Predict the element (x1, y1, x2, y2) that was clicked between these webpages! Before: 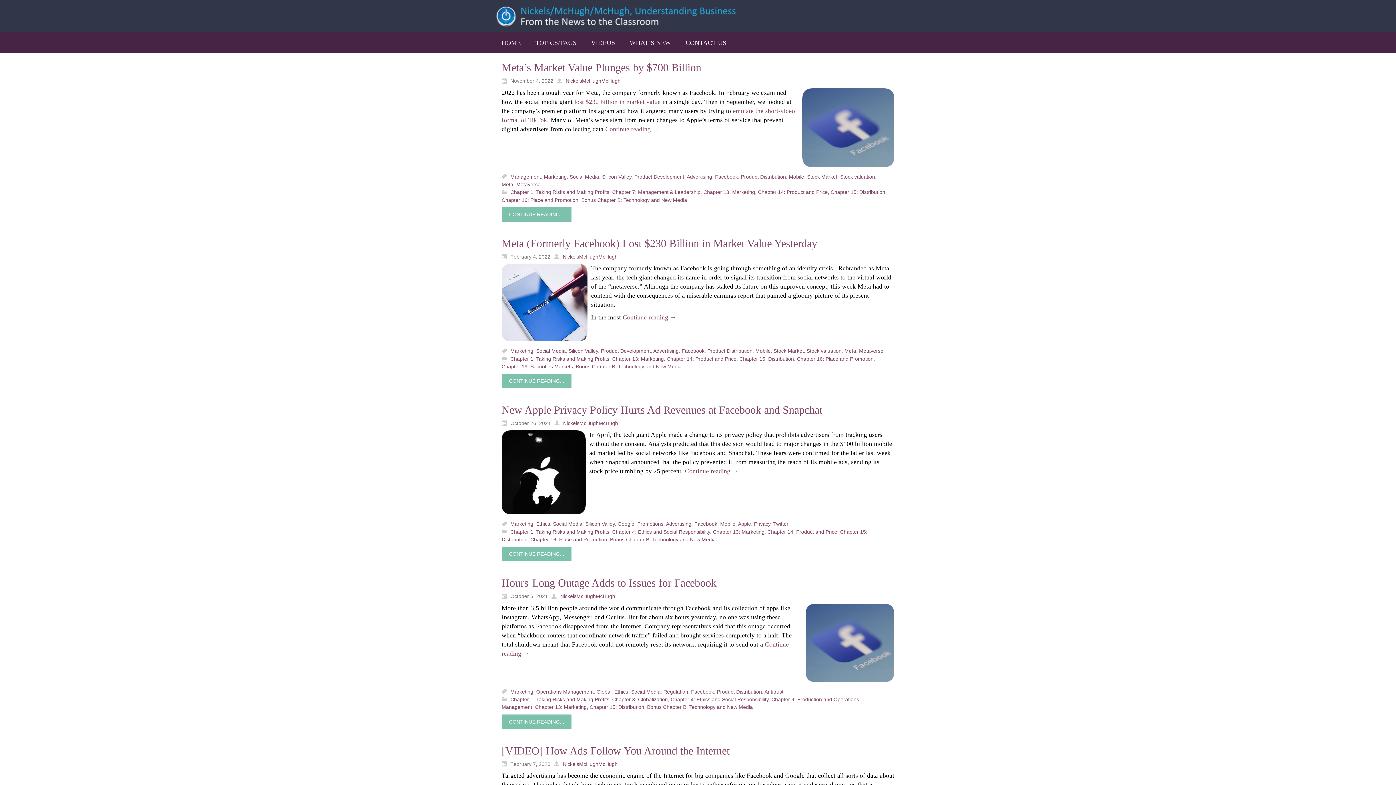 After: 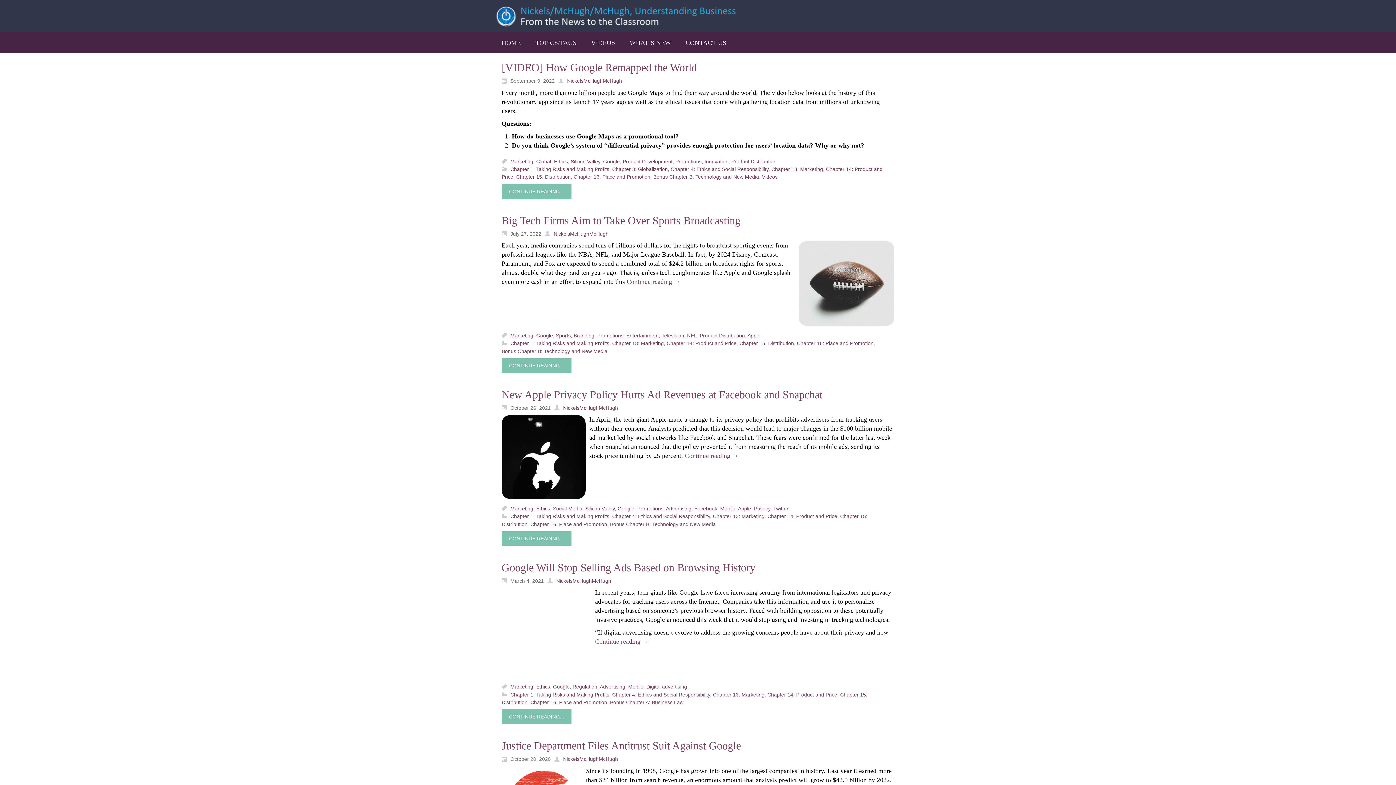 Action: bbox: (617, 521, 634, 527) label: Google